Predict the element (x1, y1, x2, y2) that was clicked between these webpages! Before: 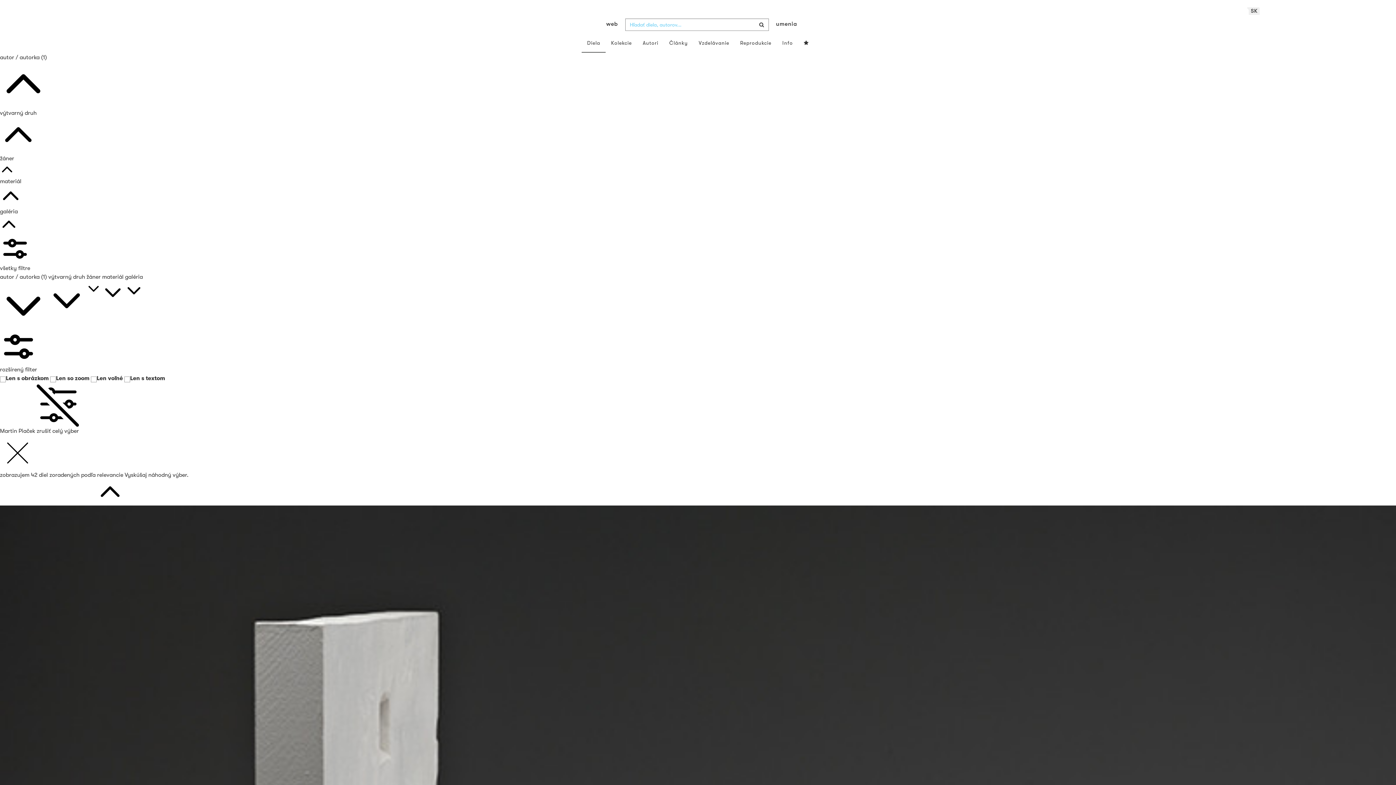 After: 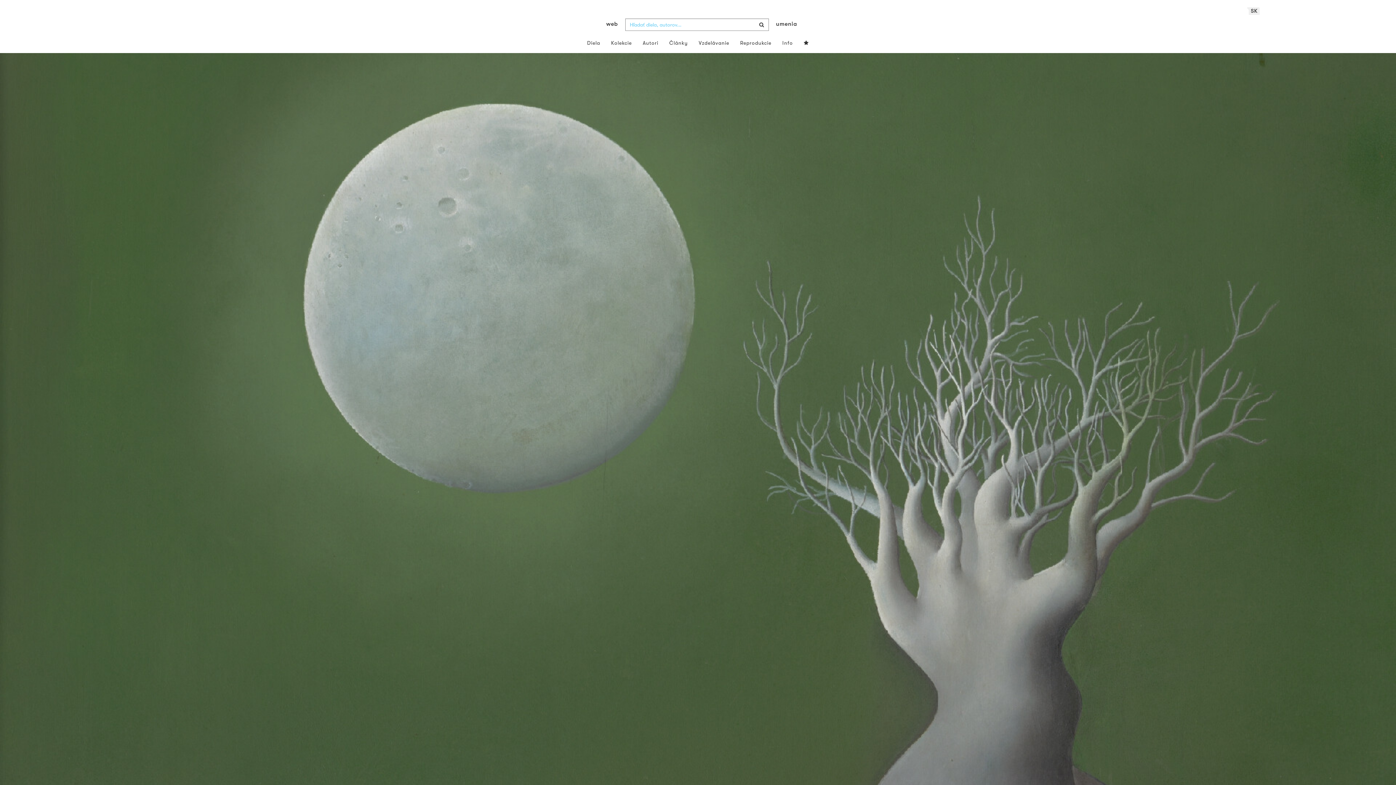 Action: label: umenia bbox: (770, 14, 802, 33)